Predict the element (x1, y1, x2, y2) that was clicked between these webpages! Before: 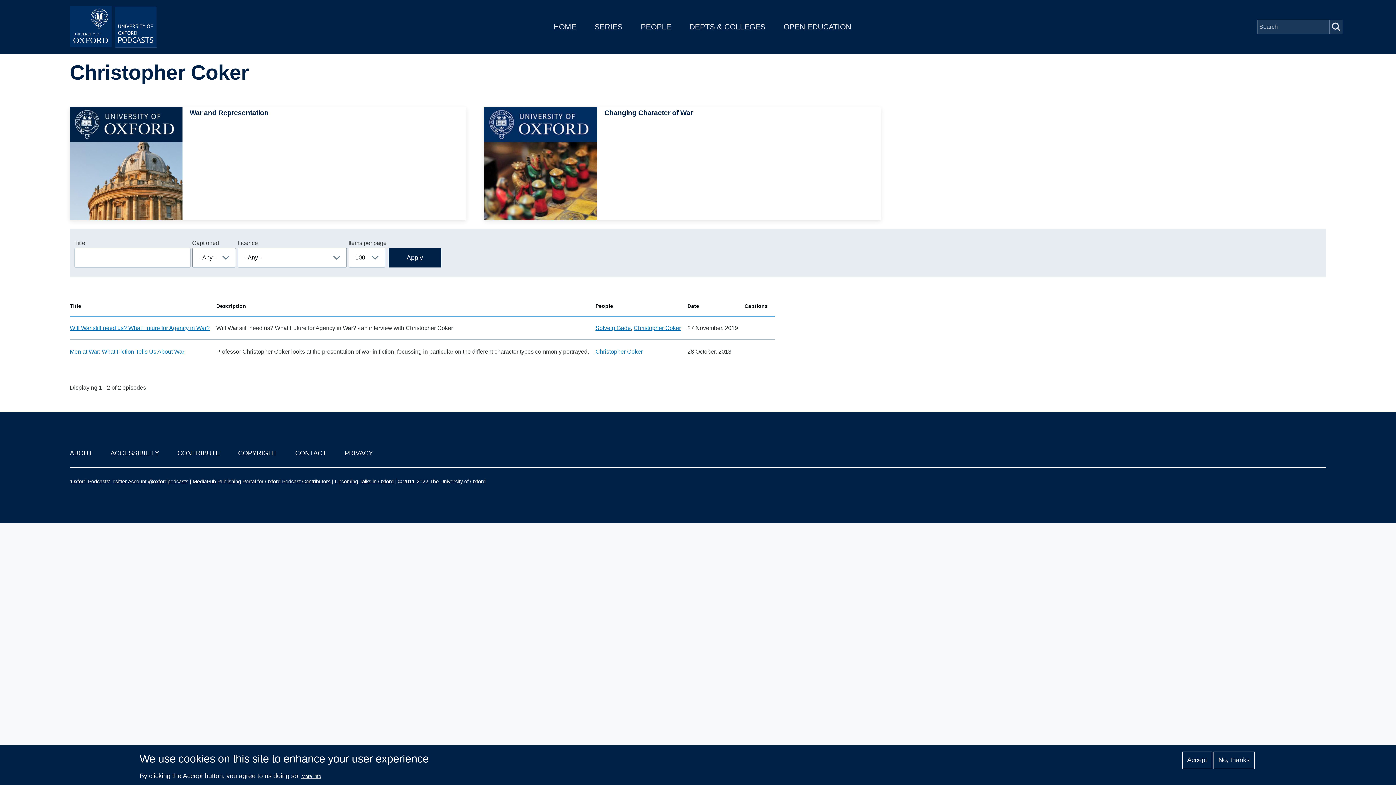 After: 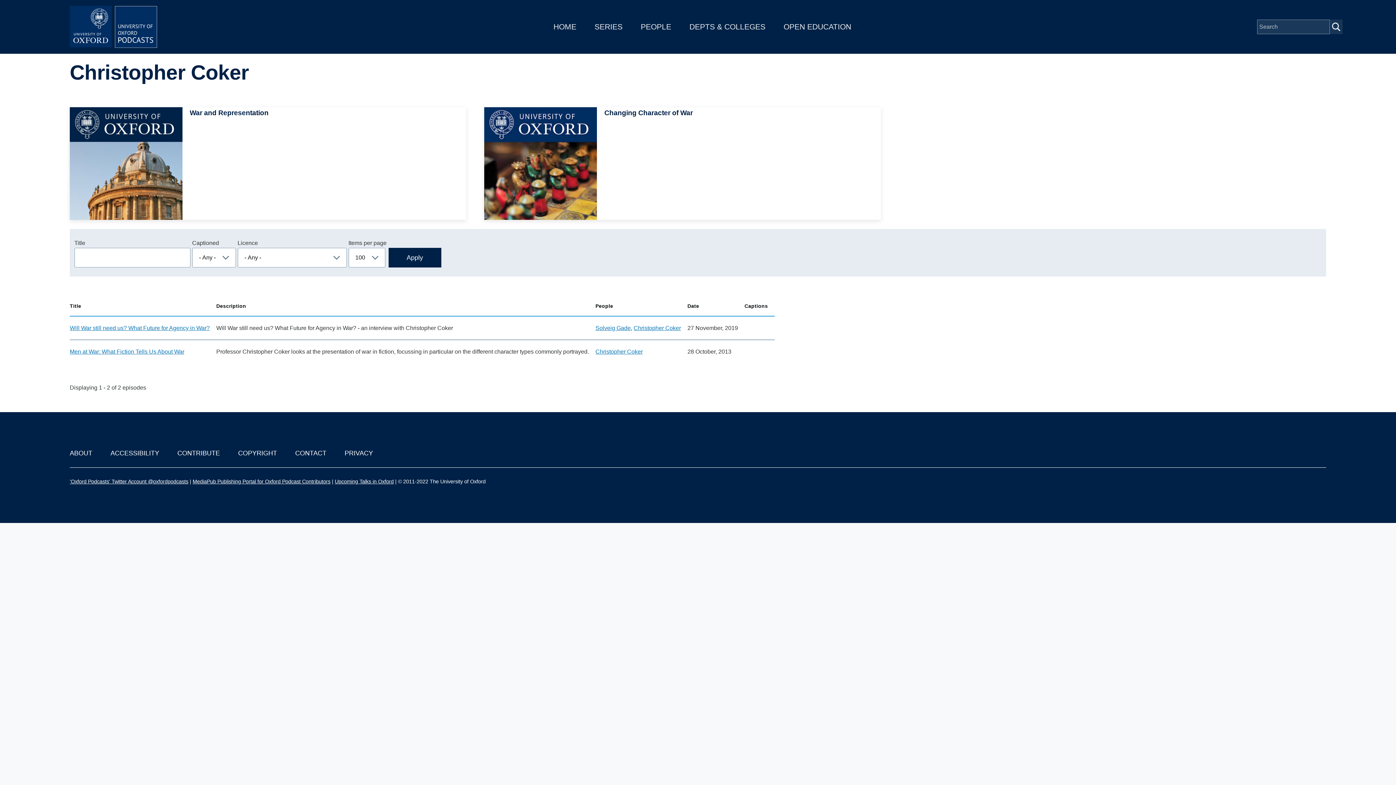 Action: bbox: (1213, 751, 1254, 769) label: No, thanks